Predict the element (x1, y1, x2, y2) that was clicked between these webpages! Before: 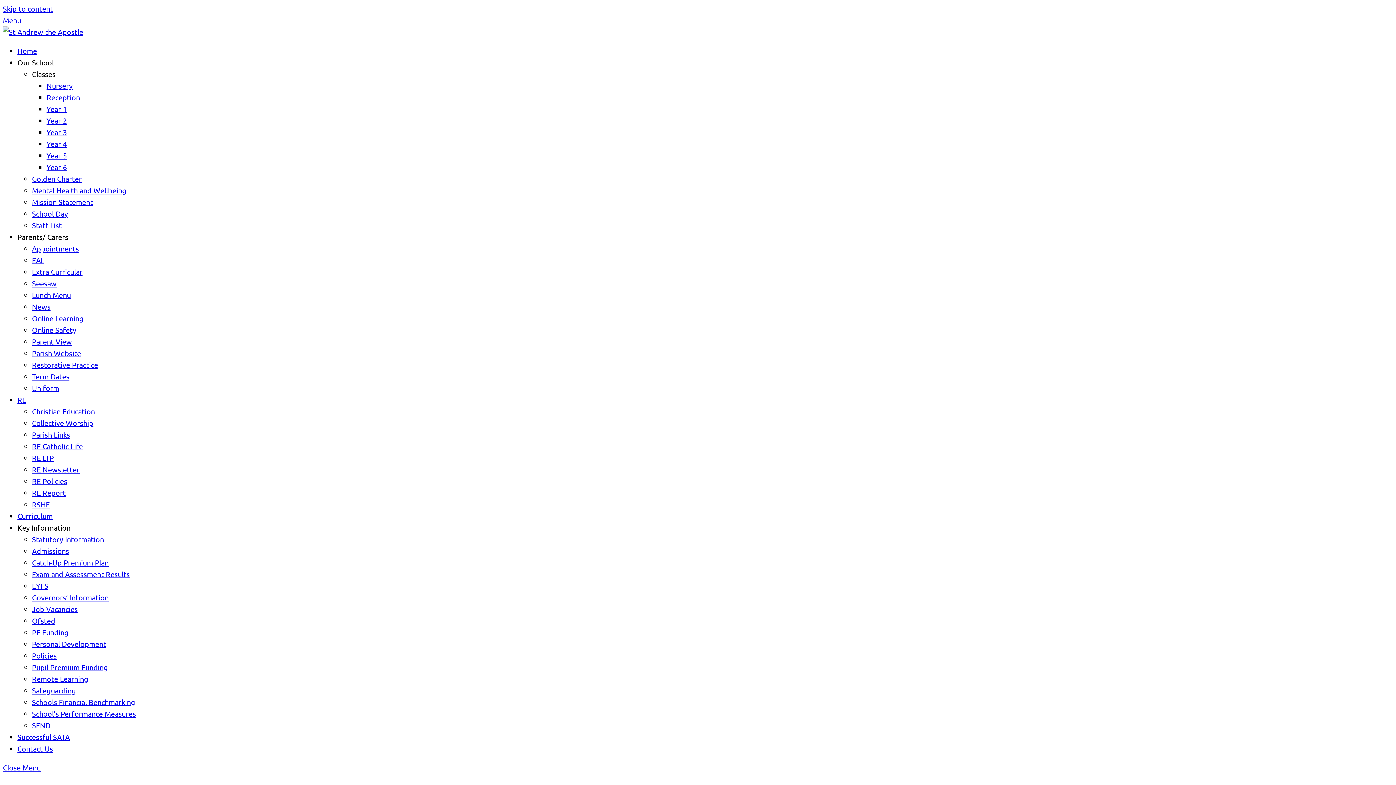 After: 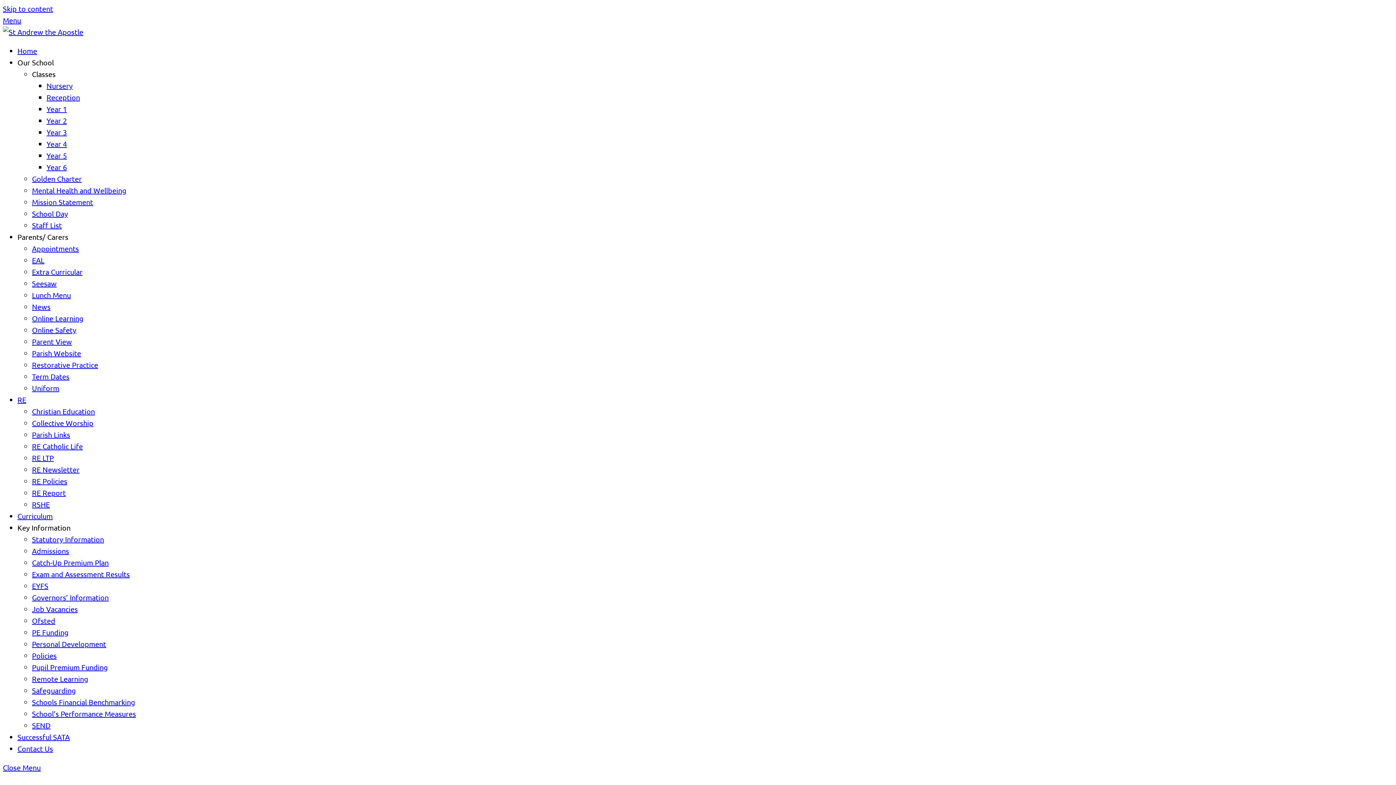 Action: bbox: (17, 744, 53, 753) label: Contact Us